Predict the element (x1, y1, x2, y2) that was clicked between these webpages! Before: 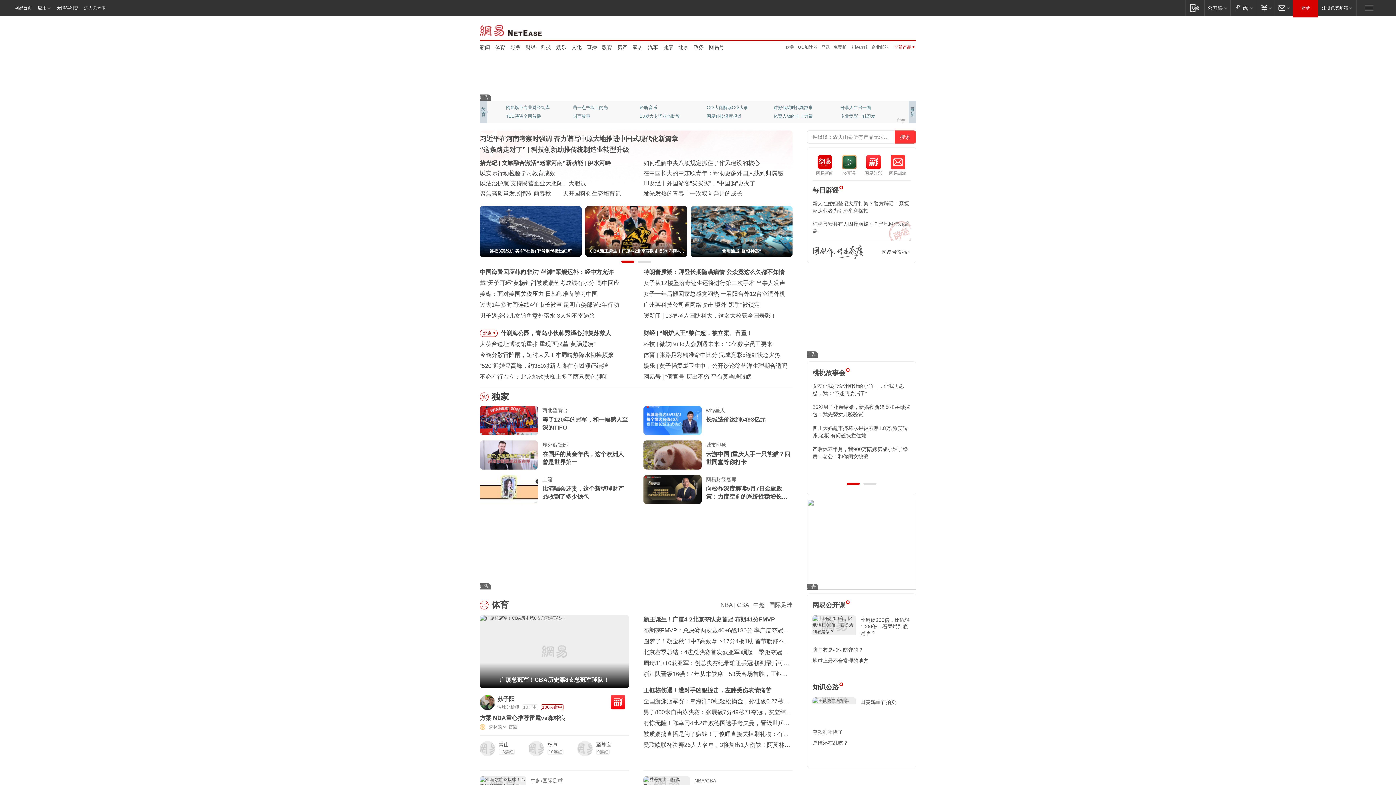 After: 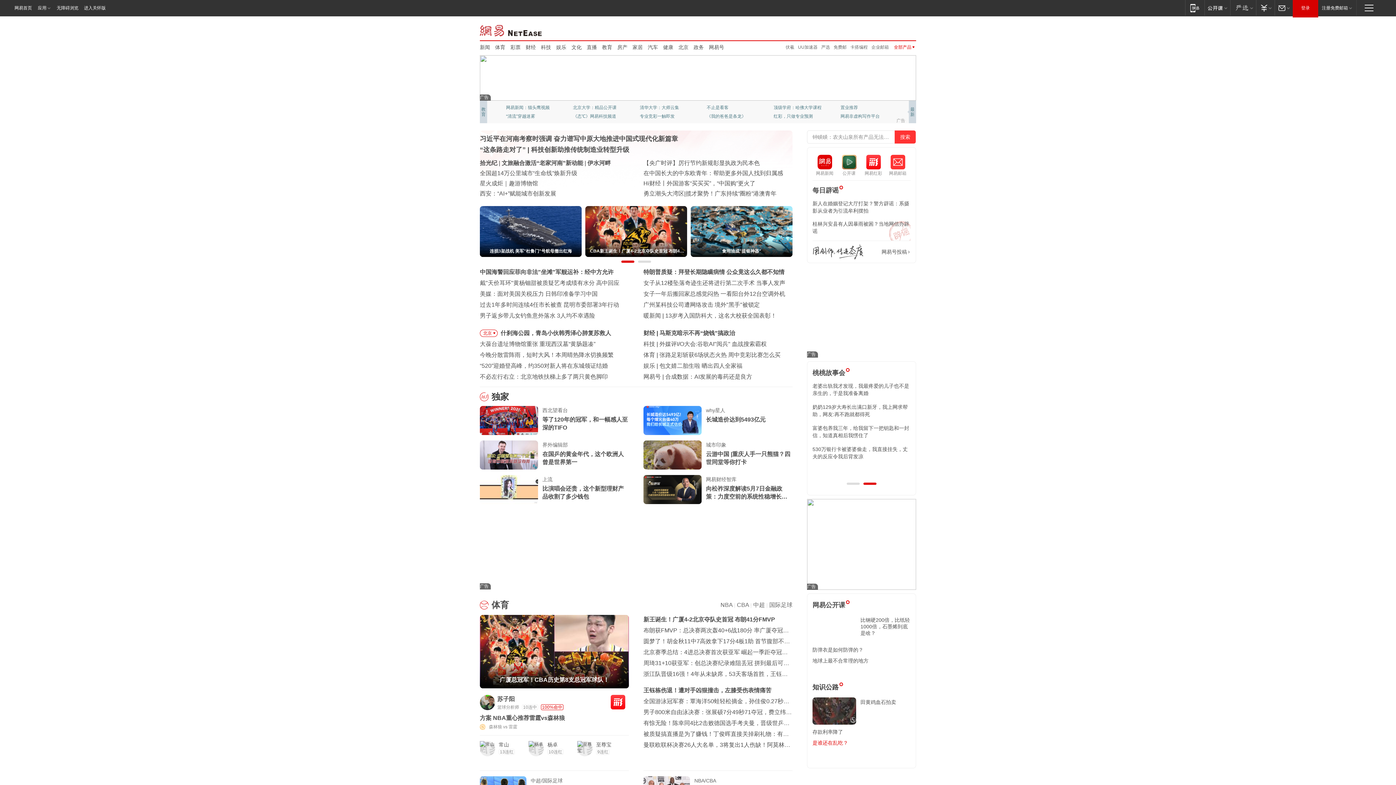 Action: bbox: (812, 740, 848, 746) label: 是谁还在乱吃？